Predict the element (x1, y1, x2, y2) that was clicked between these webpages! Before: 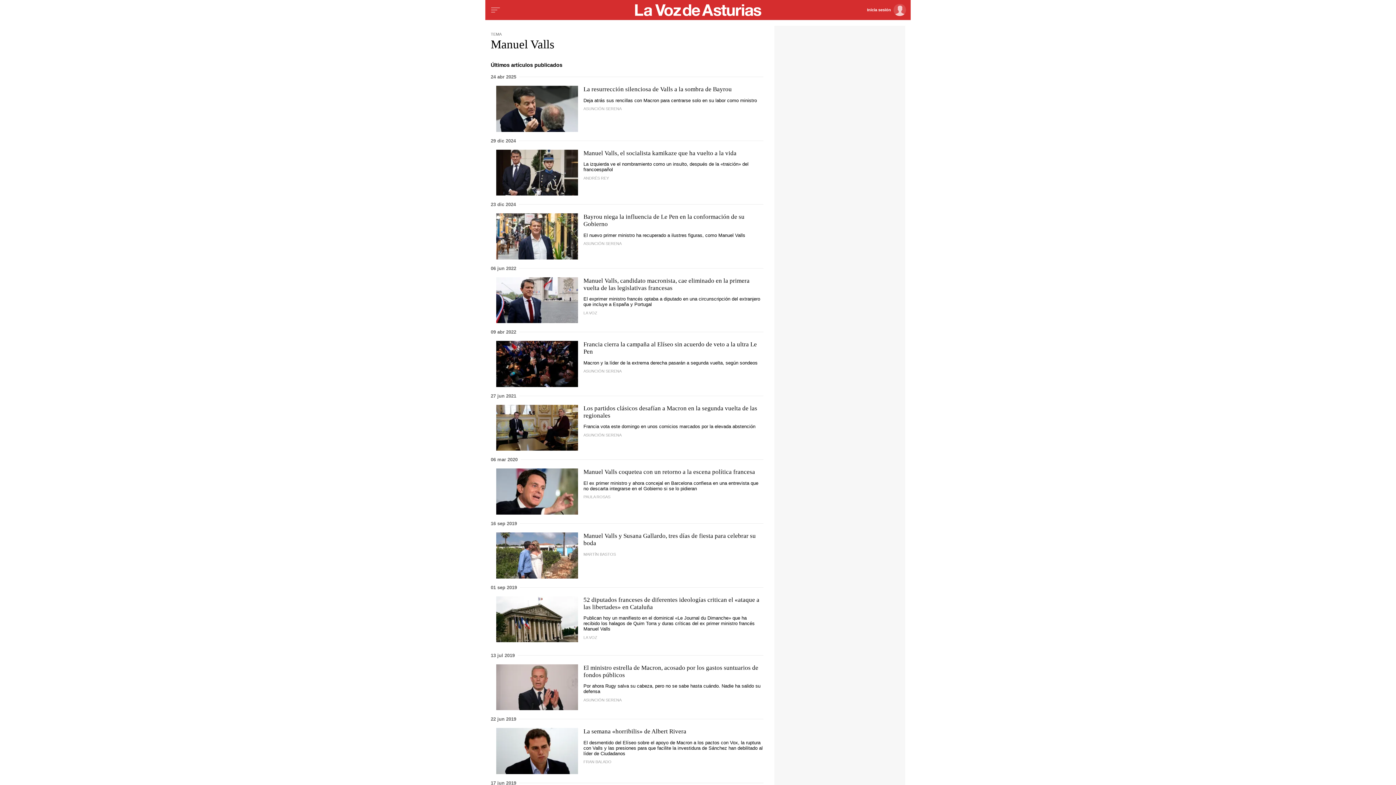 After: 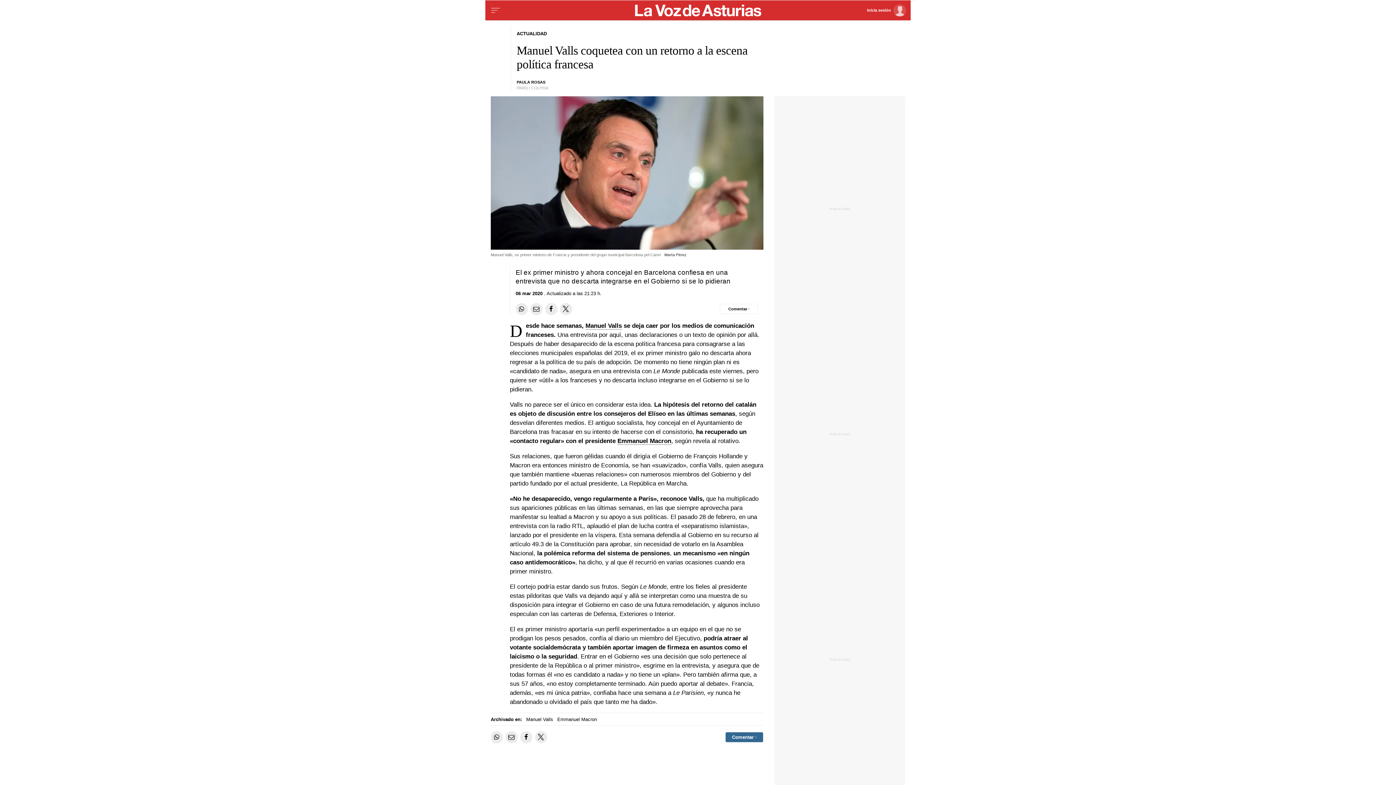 Action: bbox: (583, 468, 755, 475) label: Manuel Valls coquetea con un retorno a la escena política francesa